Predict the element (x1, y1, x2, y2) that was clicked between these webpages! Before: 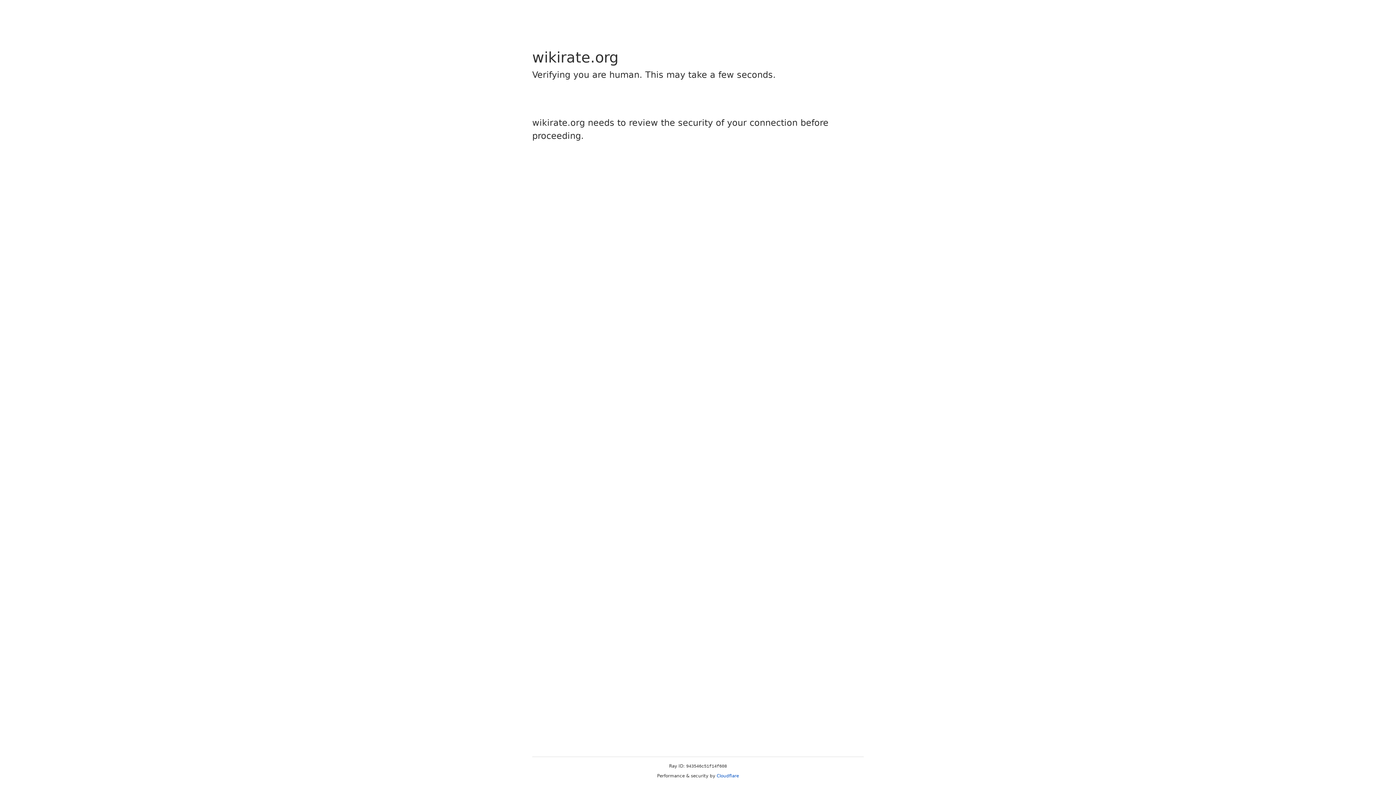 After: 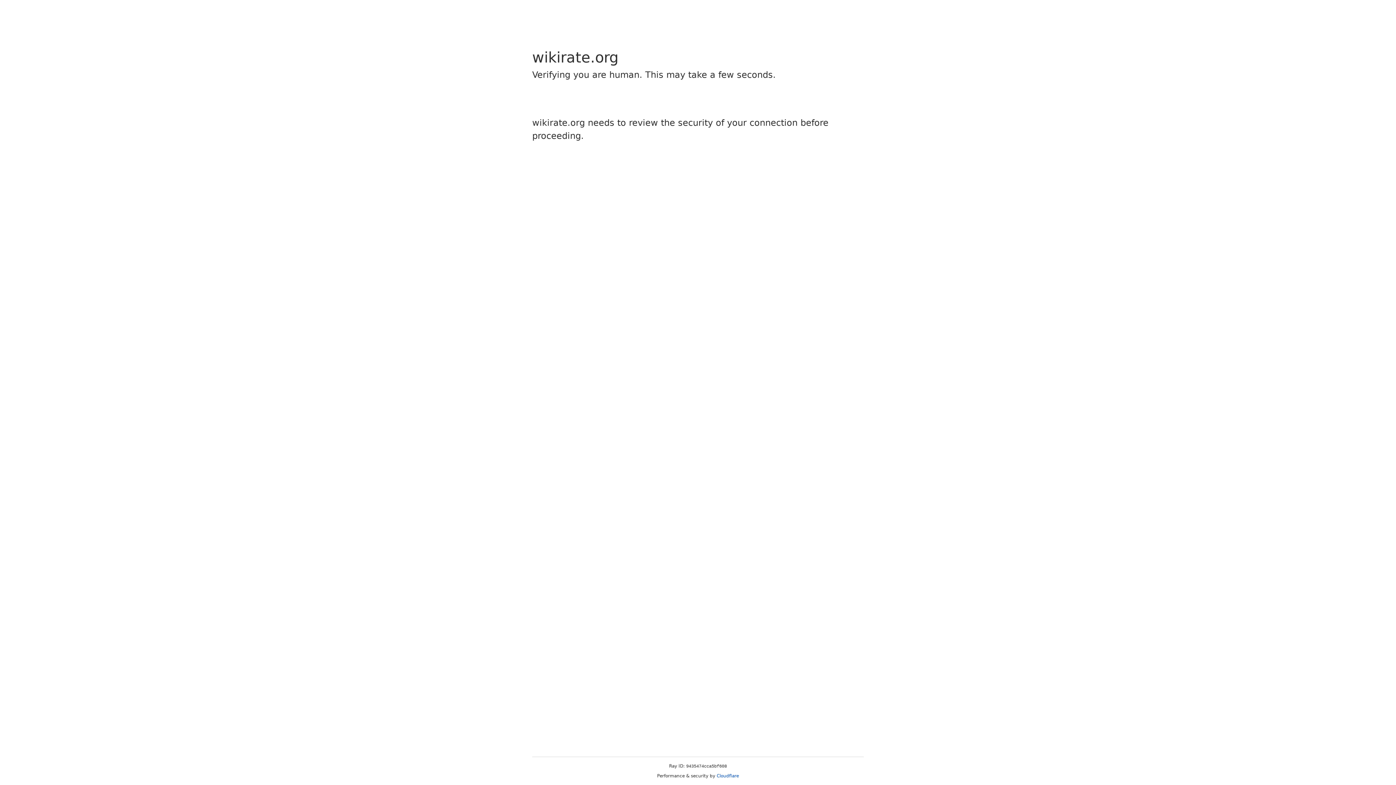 Action: label: Cloudflare bbox: (716, 773, 739, 778)